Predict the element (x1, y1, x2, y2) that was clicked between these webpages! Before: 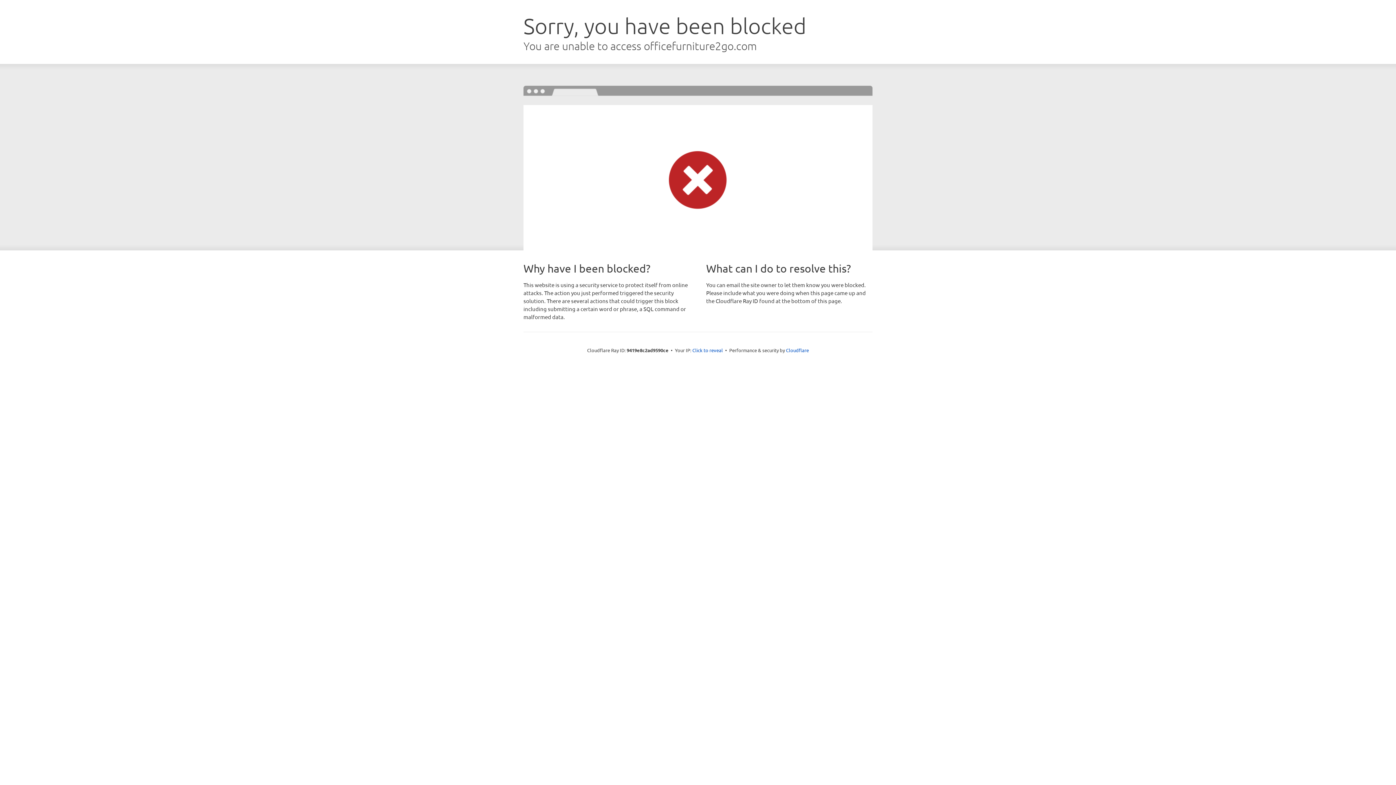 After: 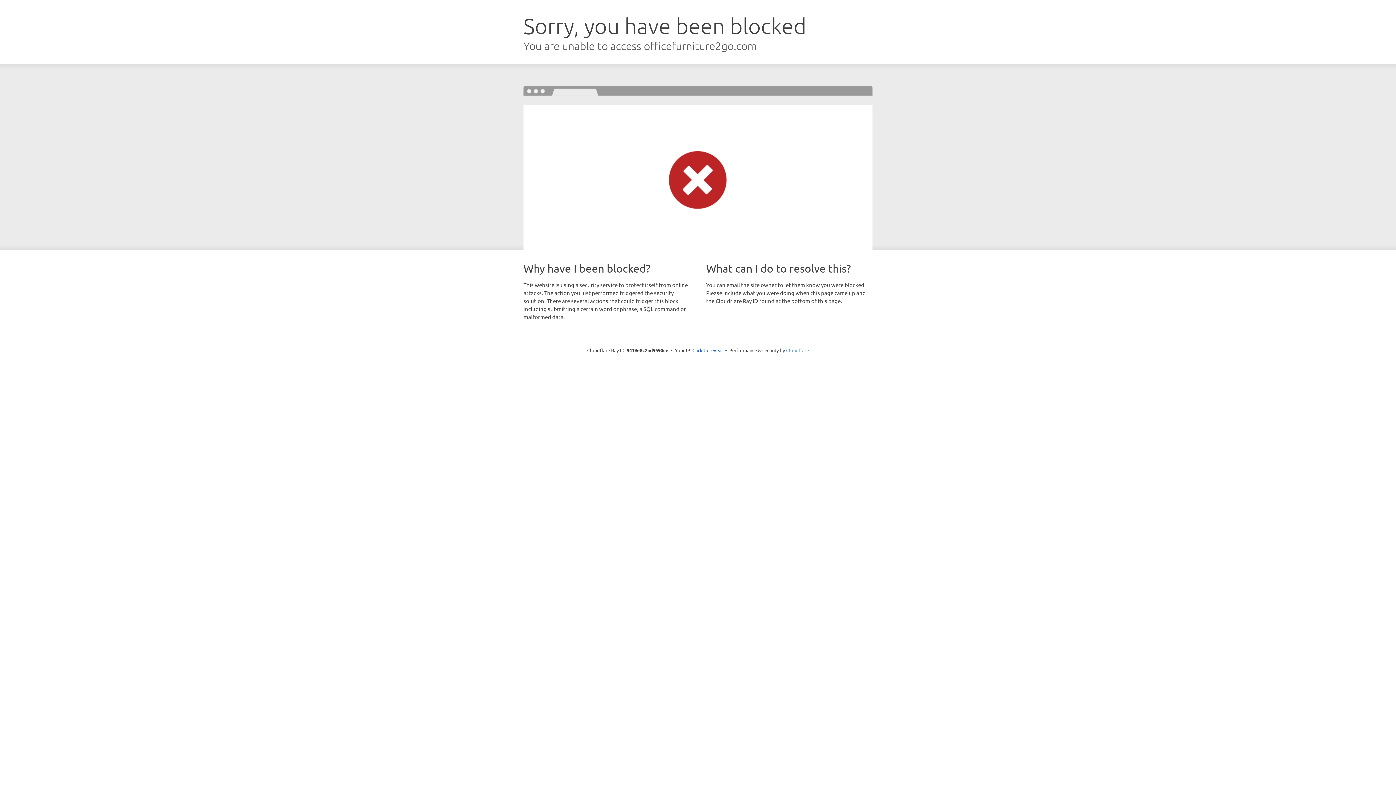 Action: bbox: (786, 347, 809, 353) label: Cloudflare